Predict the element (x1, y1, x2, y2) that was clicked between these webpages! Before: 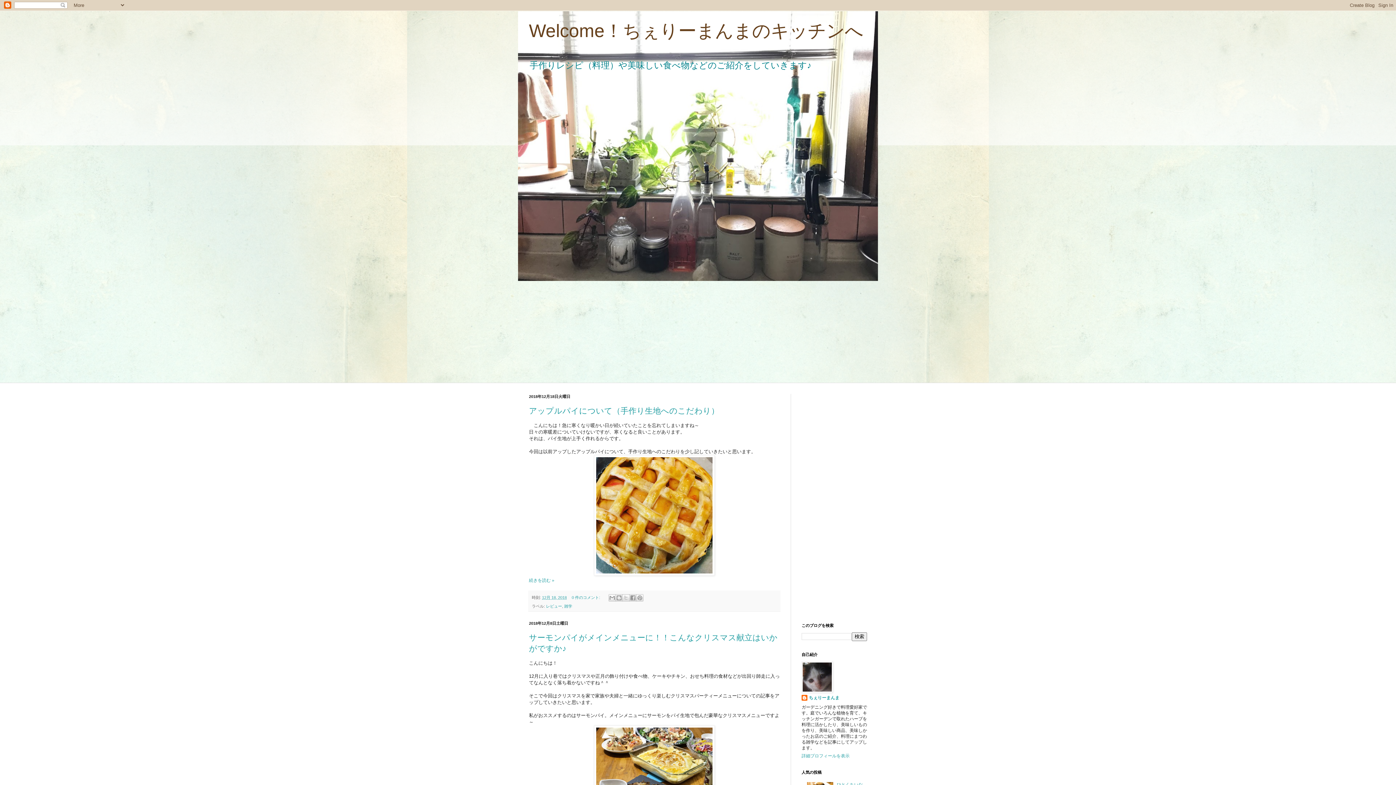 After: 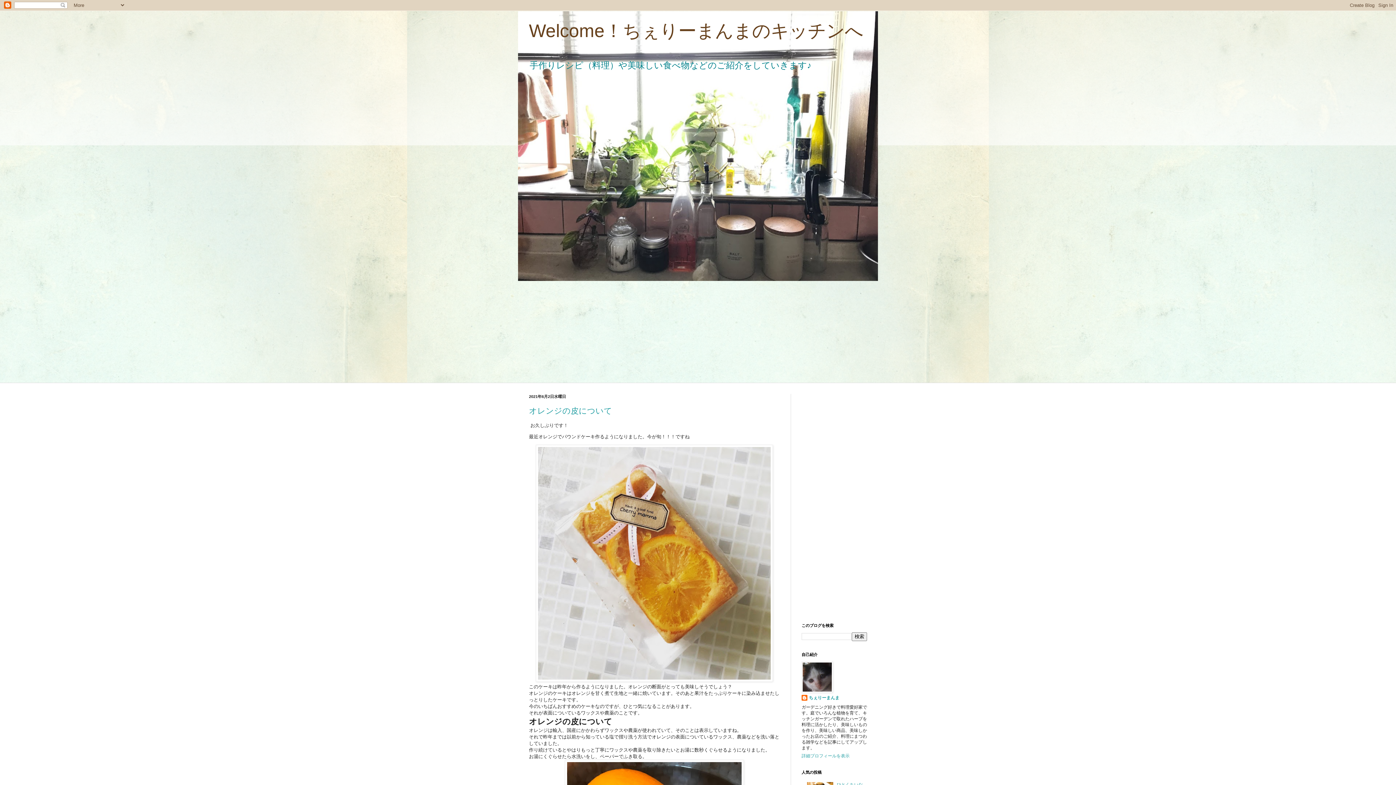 Action: label: Welcome！ちぇりーまんまのキッチンへ bbox: (529, 20, 863, 41)